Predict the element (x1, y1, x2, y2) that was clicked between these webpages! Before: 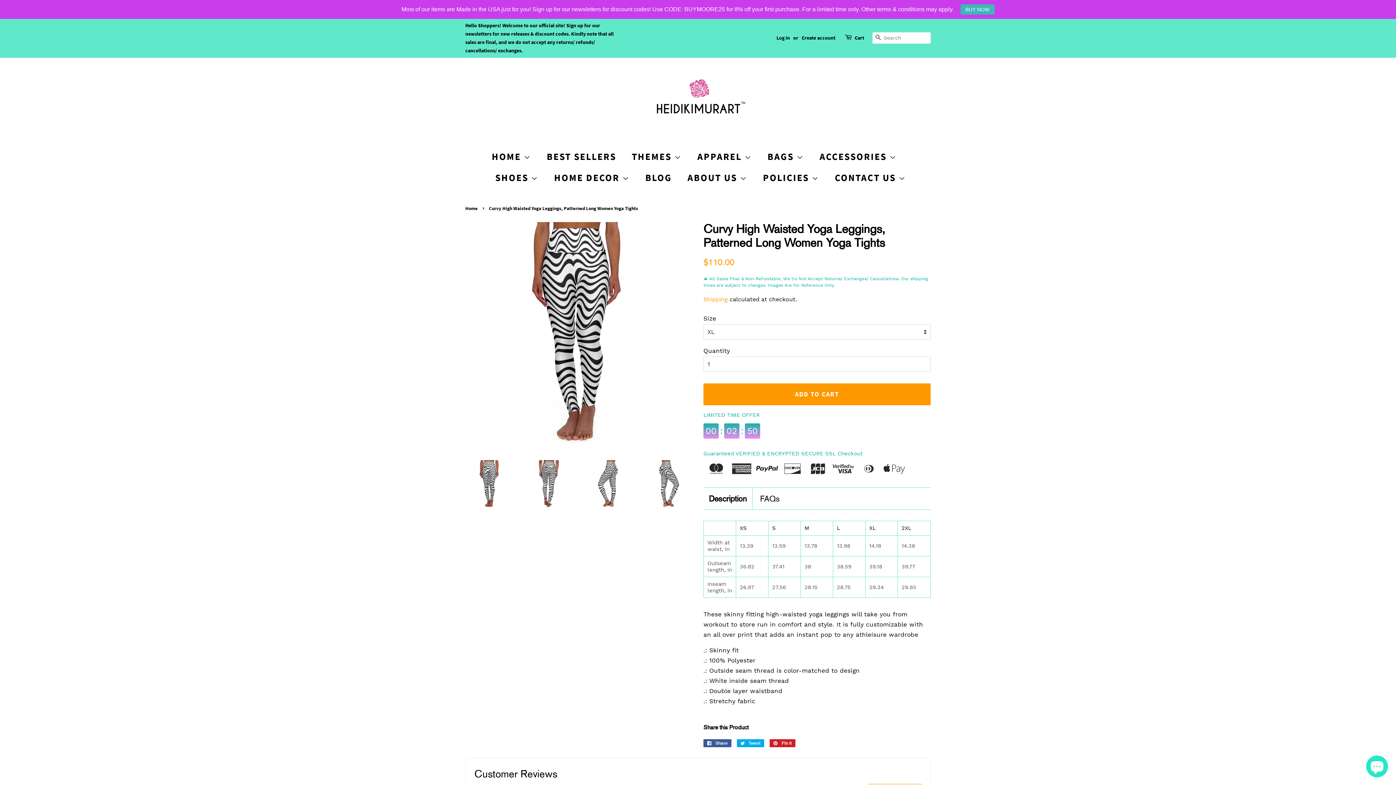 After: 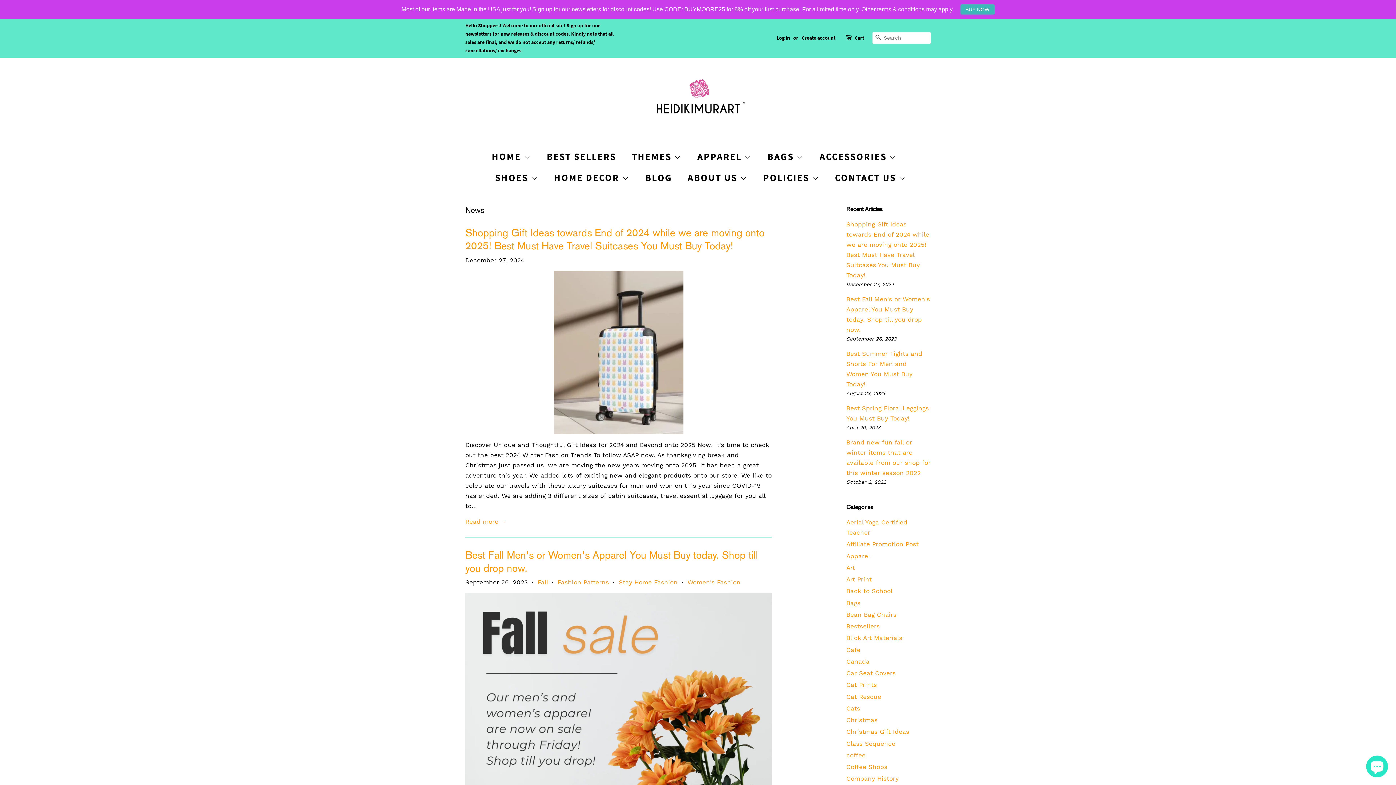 Action: bbox: (640, 167, 679, 188) label: BLOG